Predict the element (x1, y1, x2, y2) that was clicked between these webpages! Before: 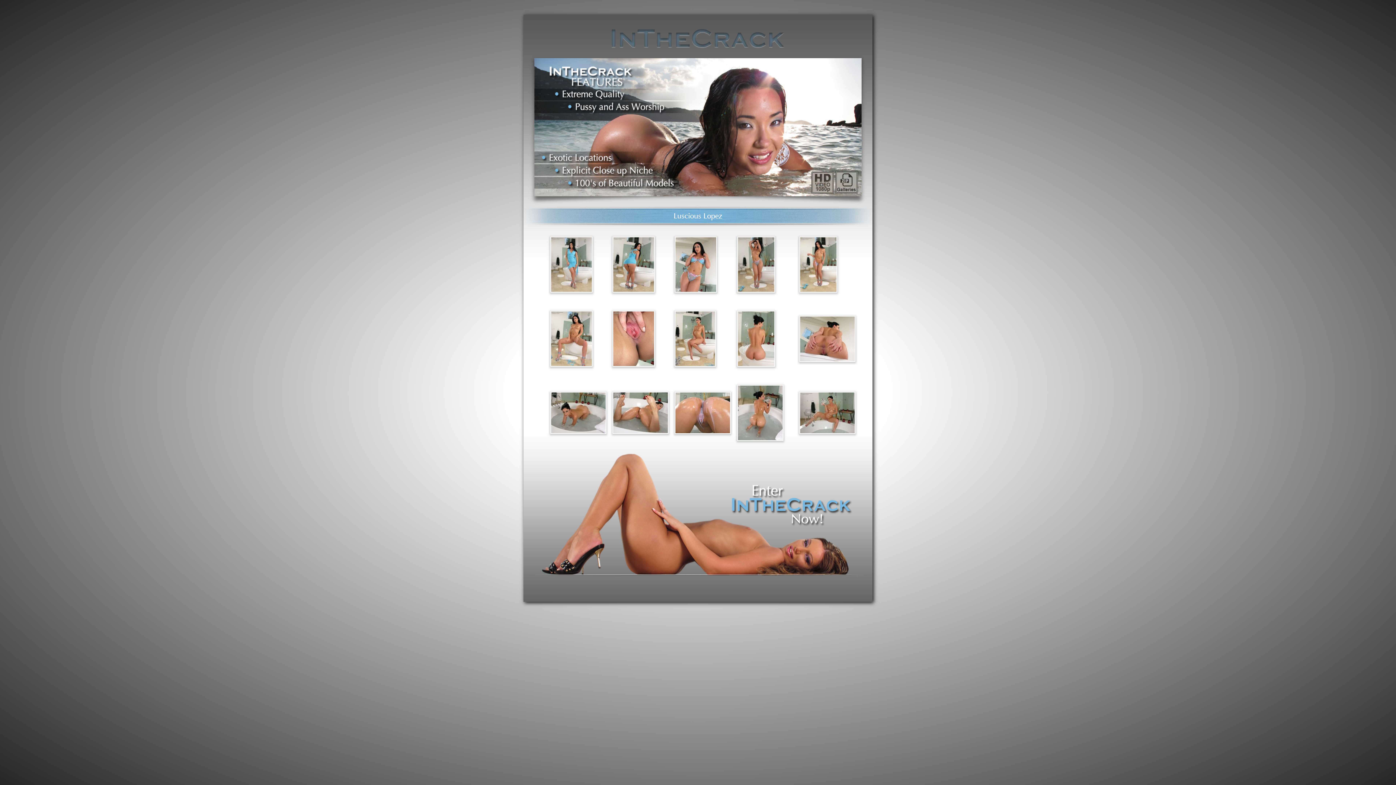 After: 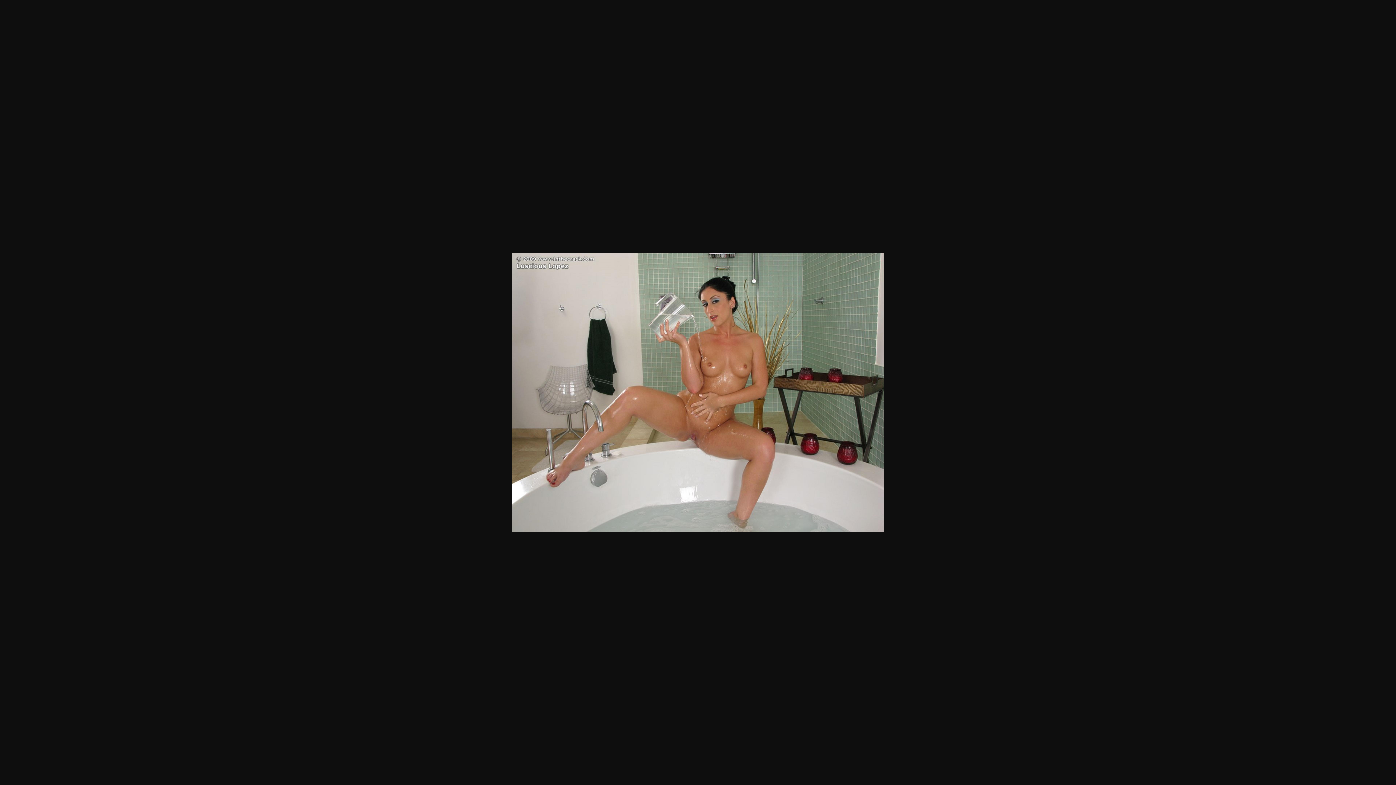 Action: bbox: (799, 409, 855, 415)